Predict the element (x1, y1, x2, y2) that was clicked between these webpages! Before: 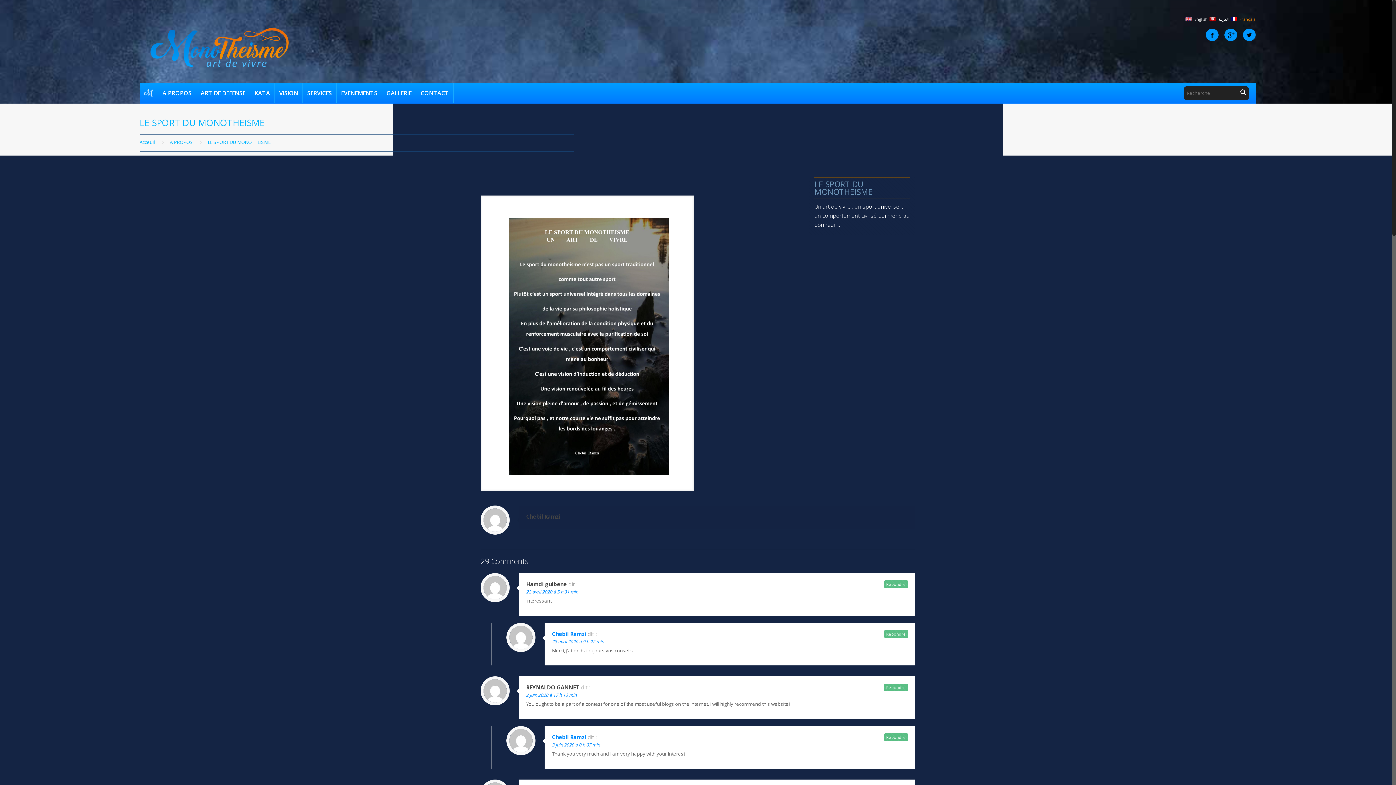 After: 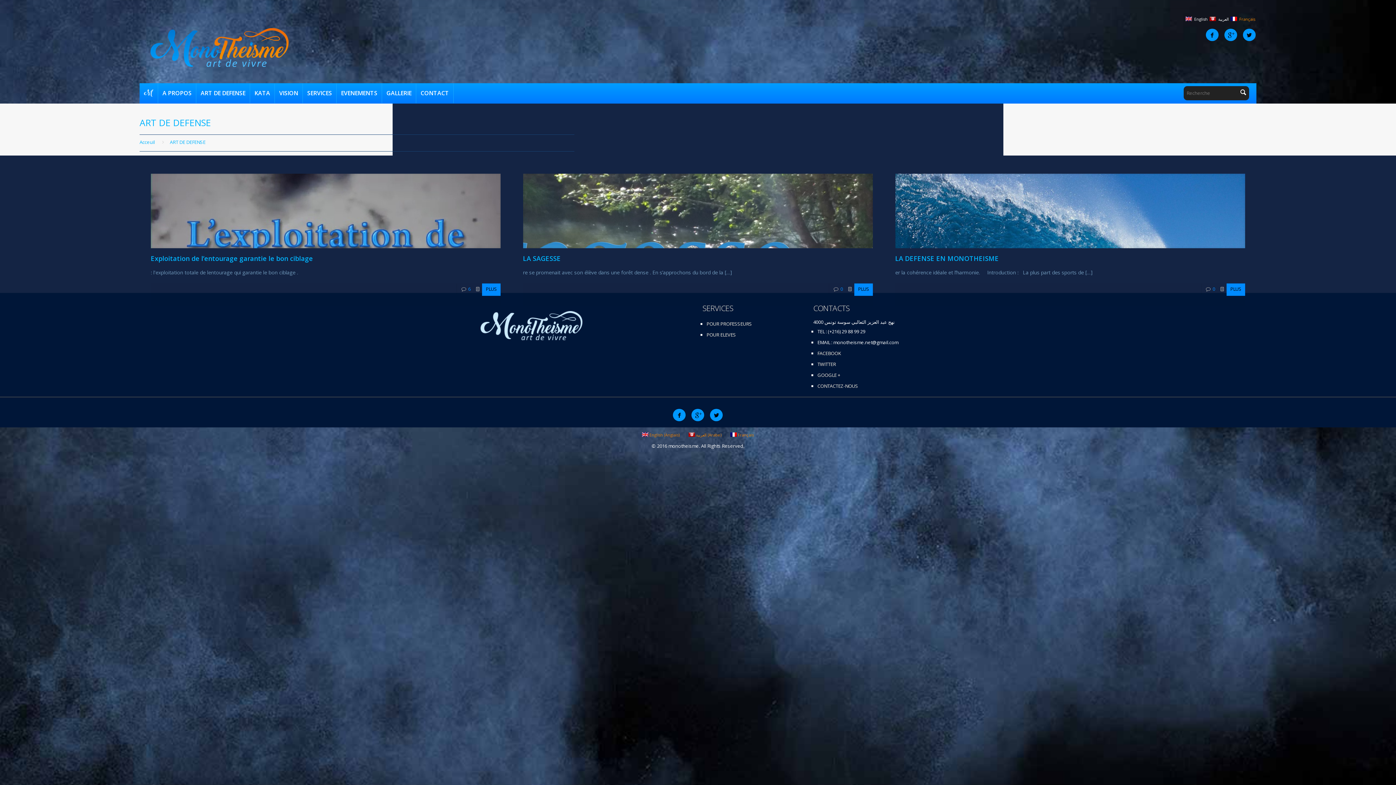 Action: bbox: (196, 83, 249, 103) label: ART DE DEFENSE